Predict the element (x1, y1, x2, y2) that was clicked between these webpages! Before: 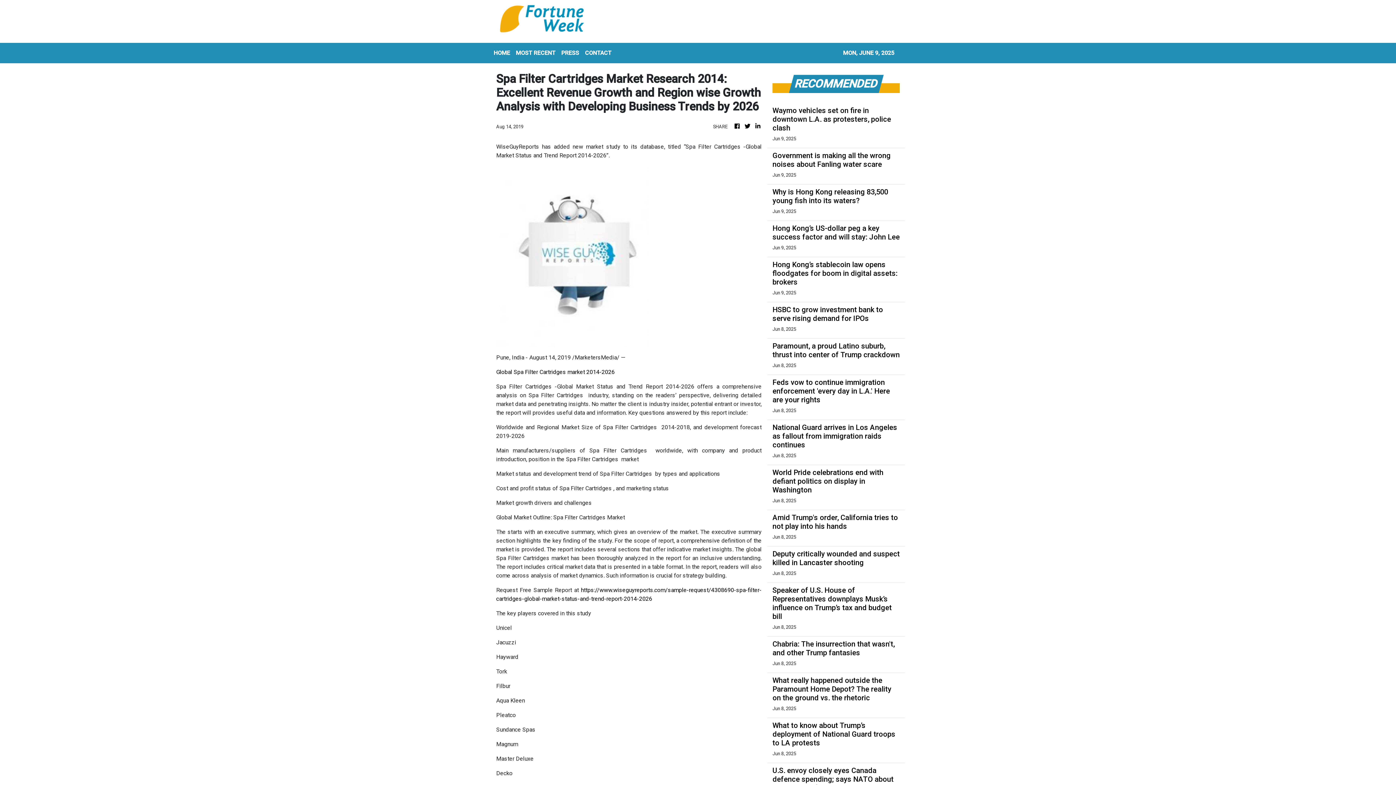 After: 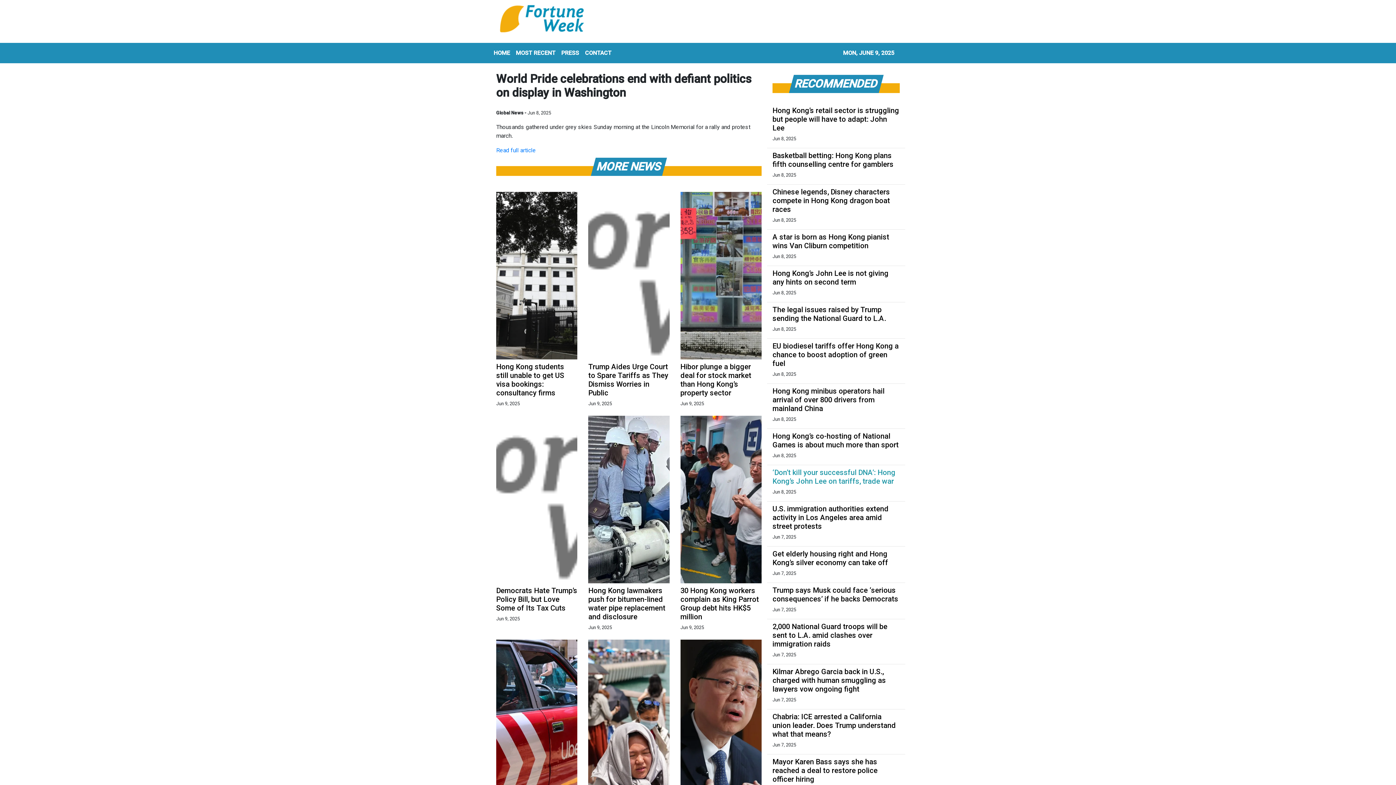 Action: label: World Pride celebrations end with defiant politics on display in Washington bbox: (772, 468, 900, 494)